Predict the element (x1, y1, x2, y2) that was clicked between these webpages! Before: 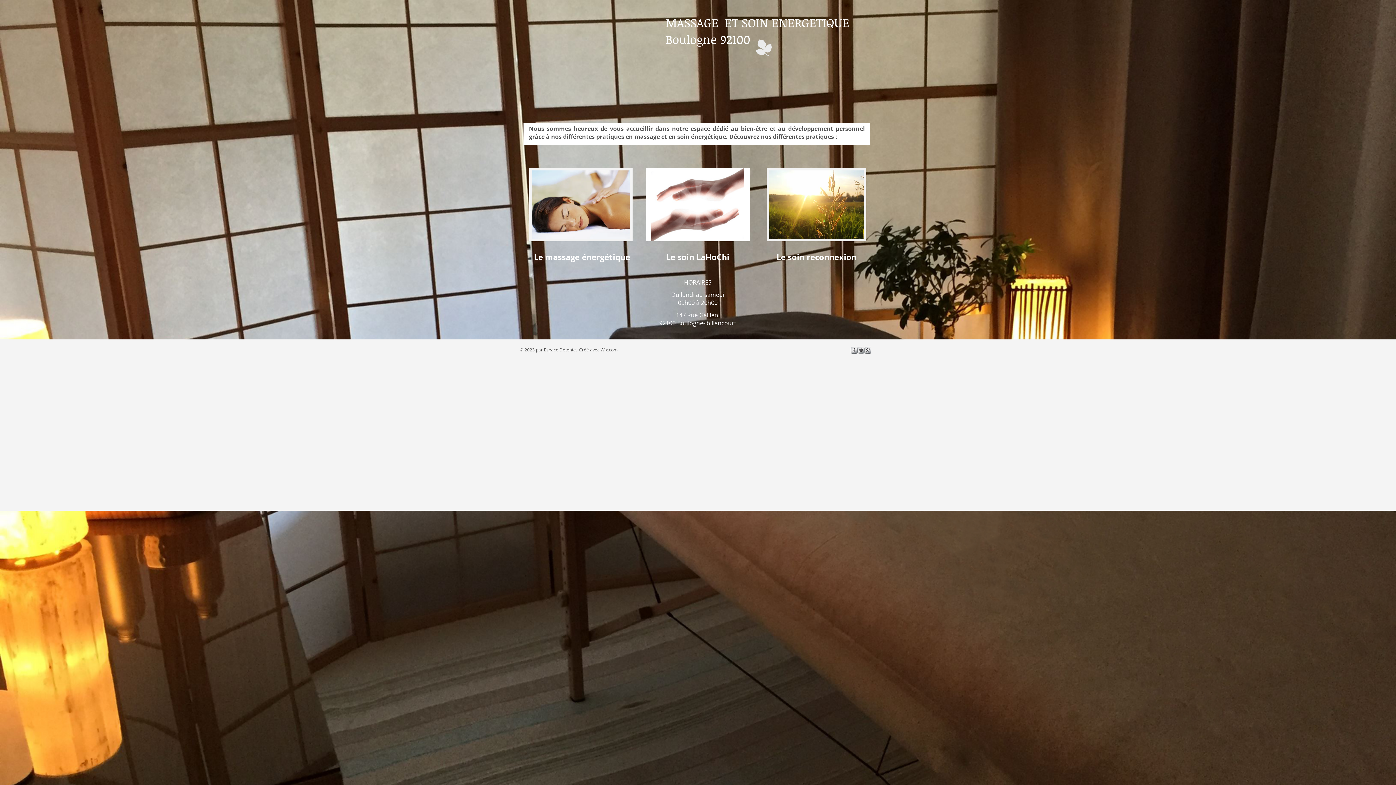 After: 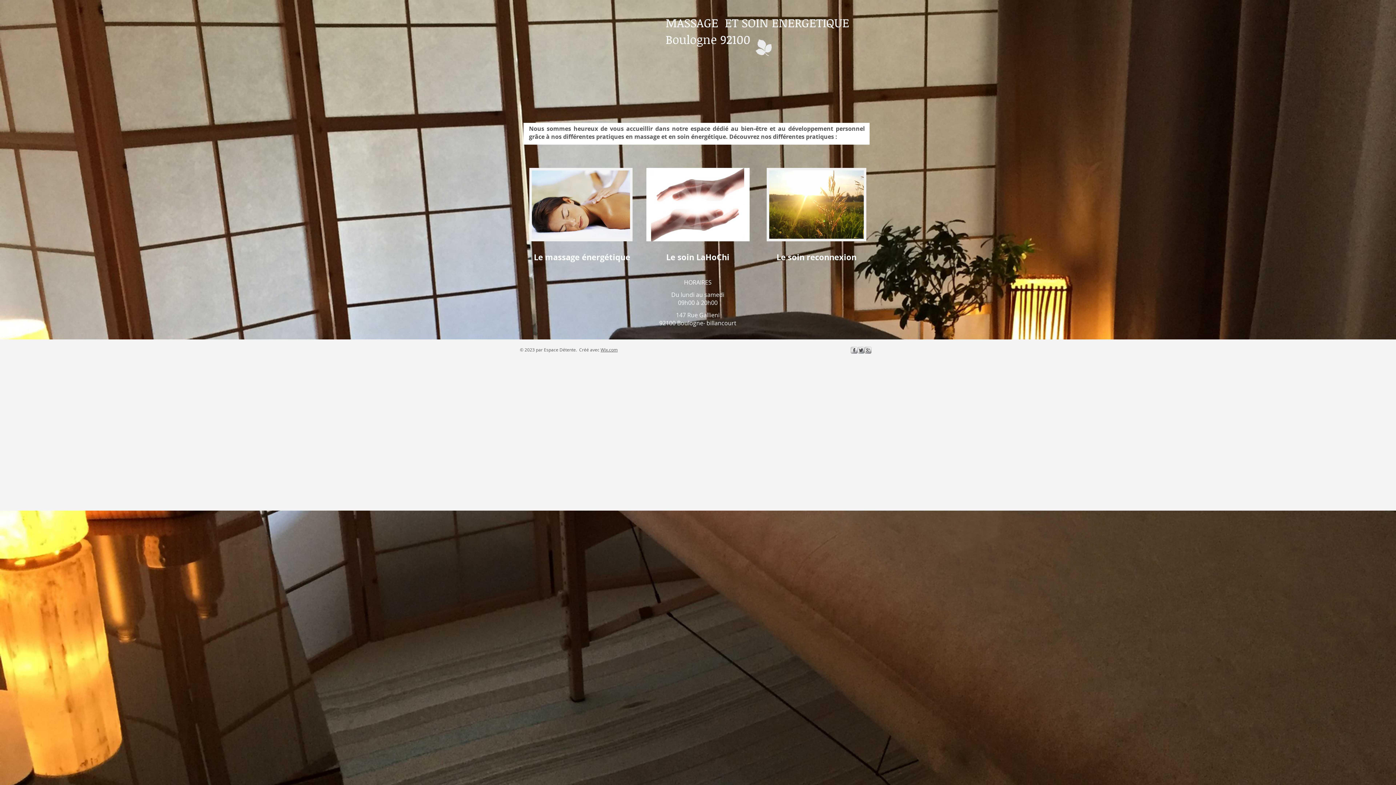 Action: bbox: (755, 39, 772, 56)